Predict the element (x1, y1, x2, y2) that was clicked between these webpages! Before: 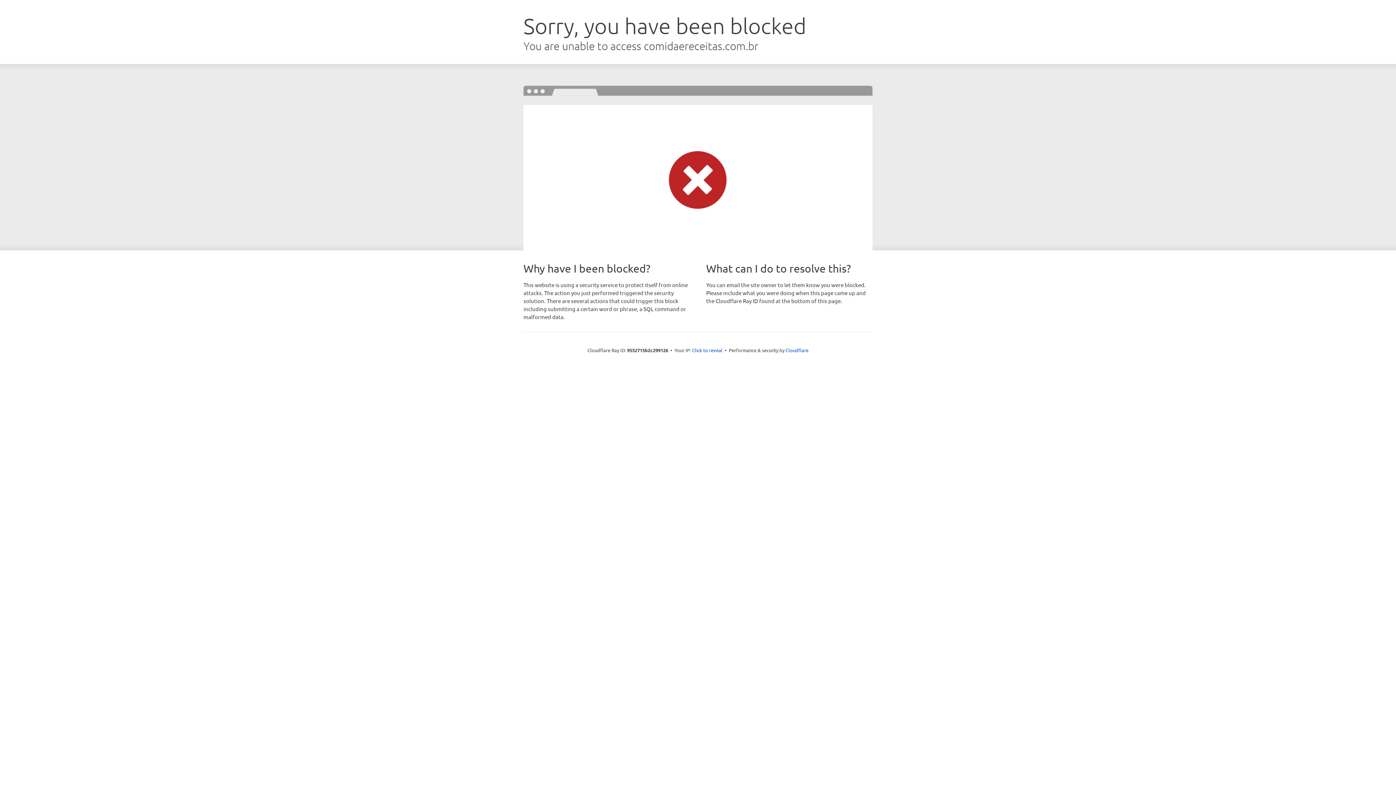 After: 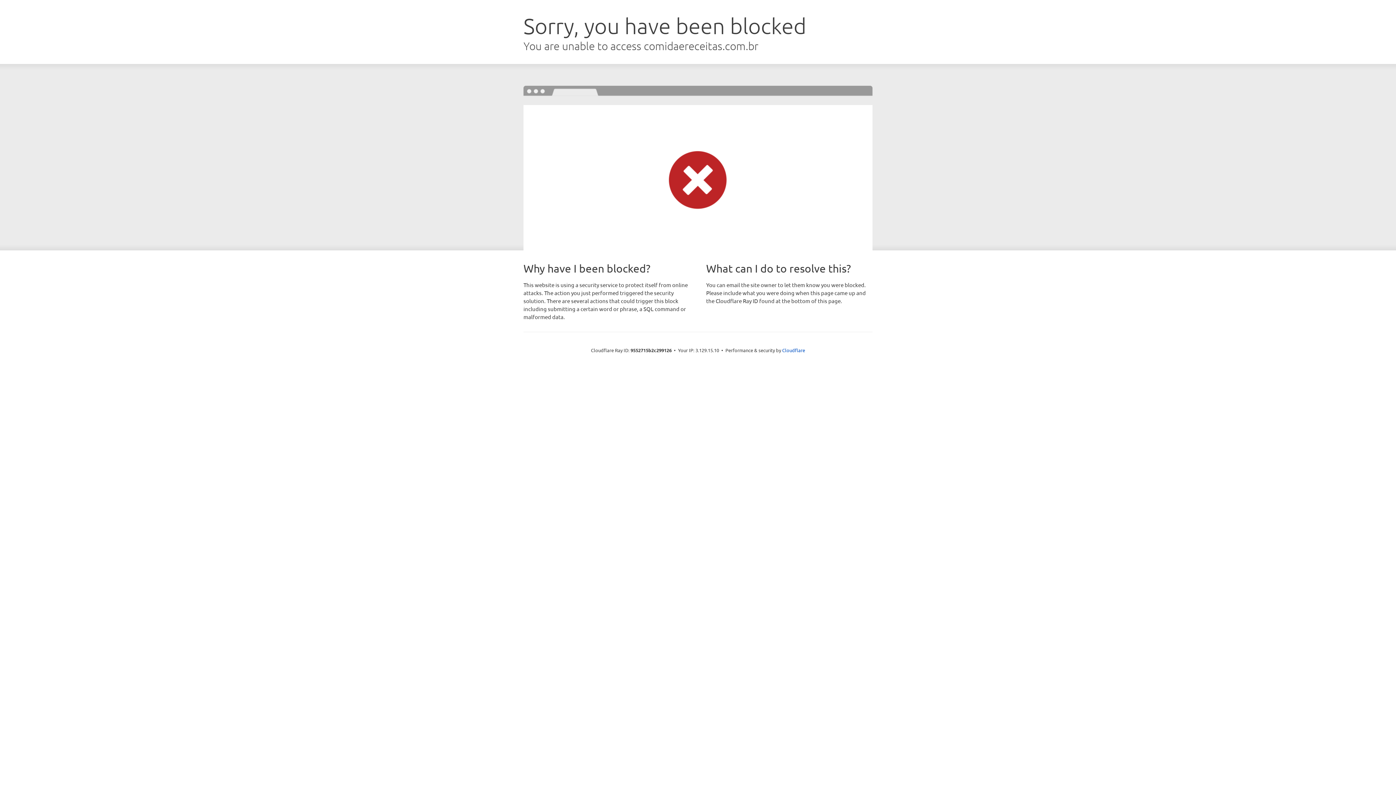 Action: label: Click to reveal bbox: (692, 346, 722, 353)